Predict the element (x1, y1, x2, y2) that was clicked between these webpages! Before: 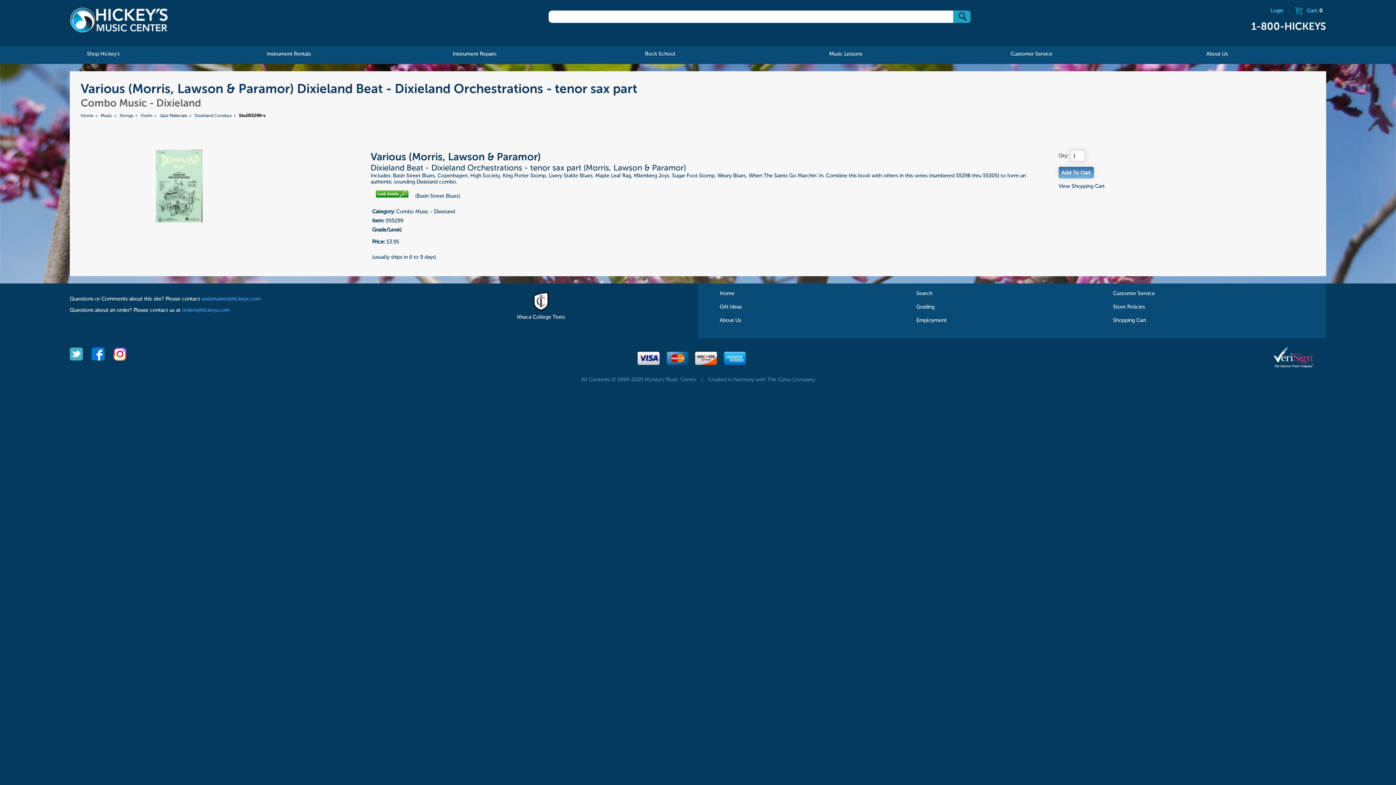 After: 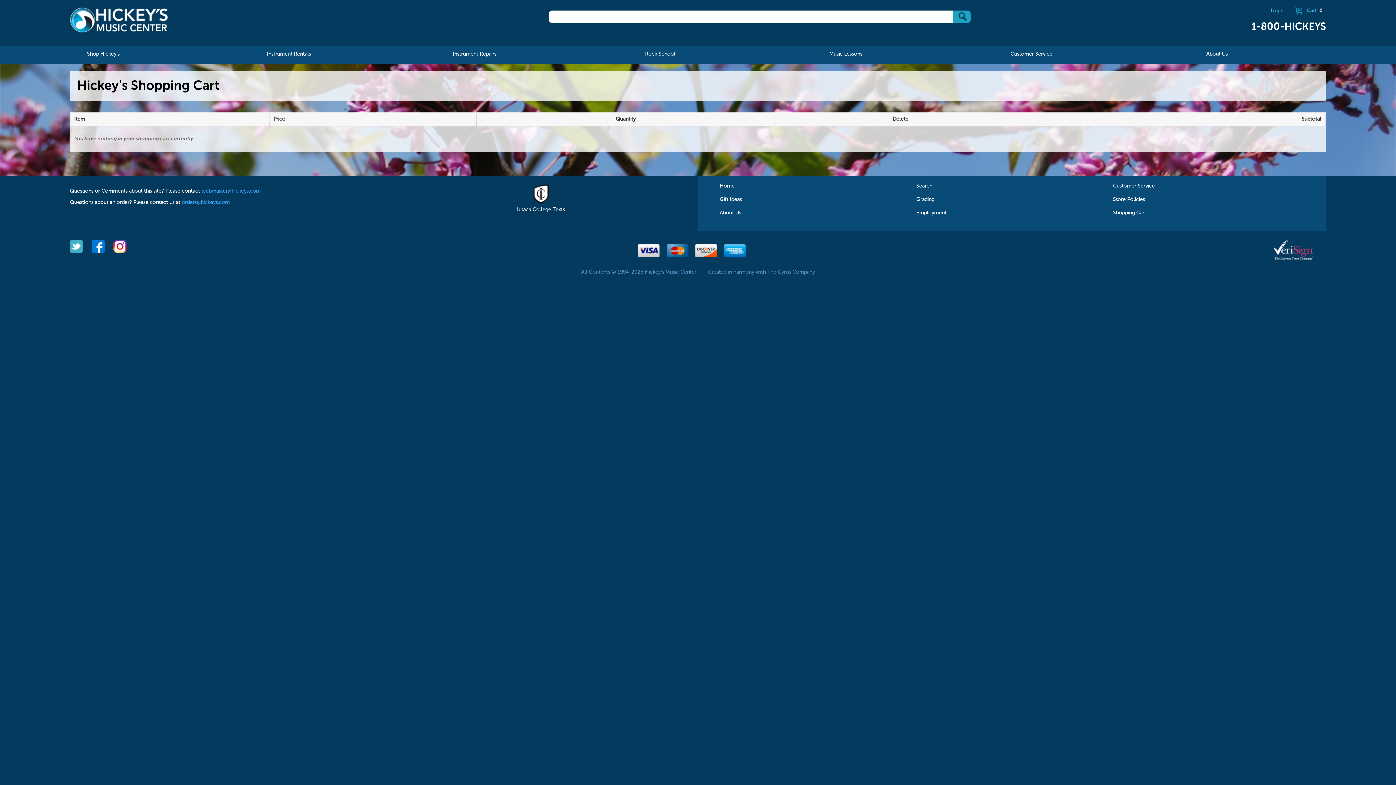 Action: bbox: (1113, 318, 1146, 323) label: Shopping Cart